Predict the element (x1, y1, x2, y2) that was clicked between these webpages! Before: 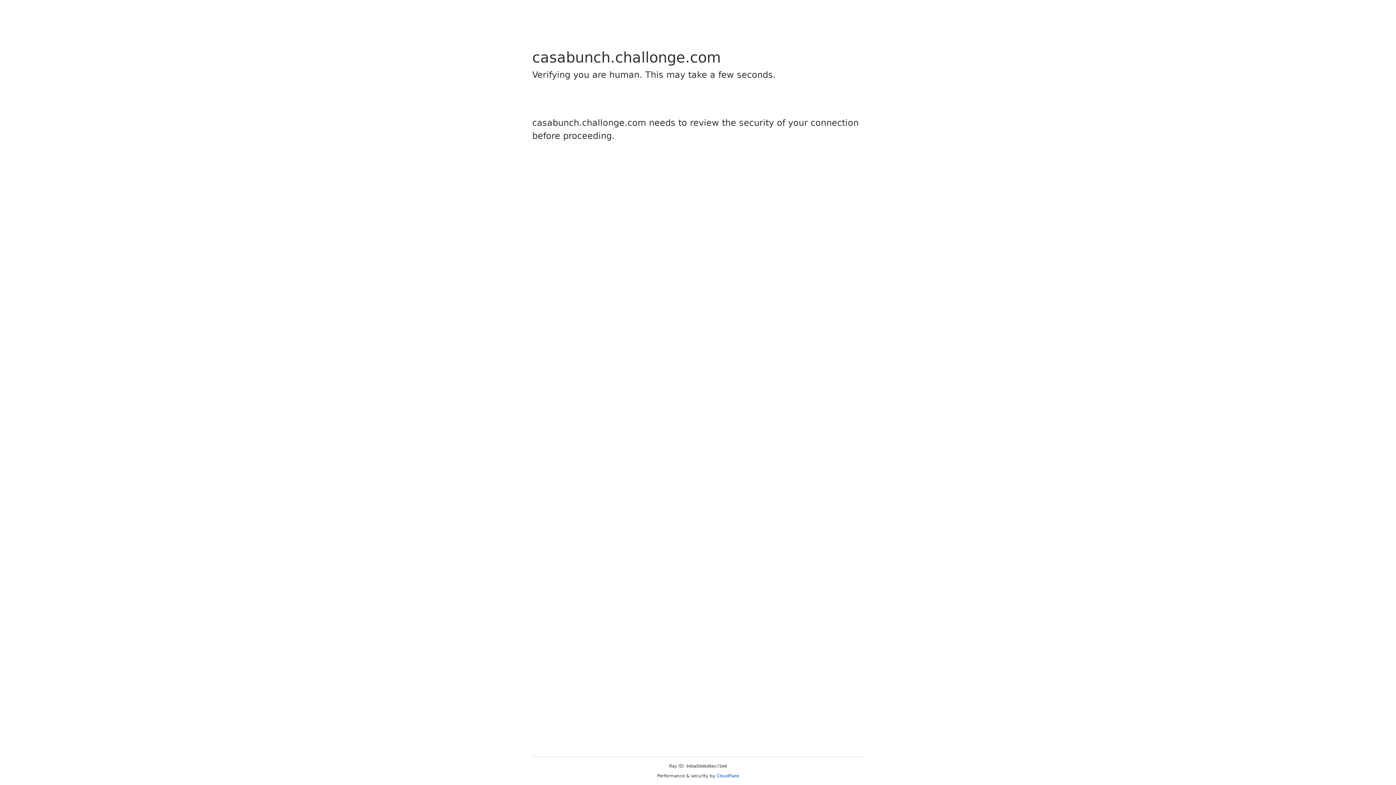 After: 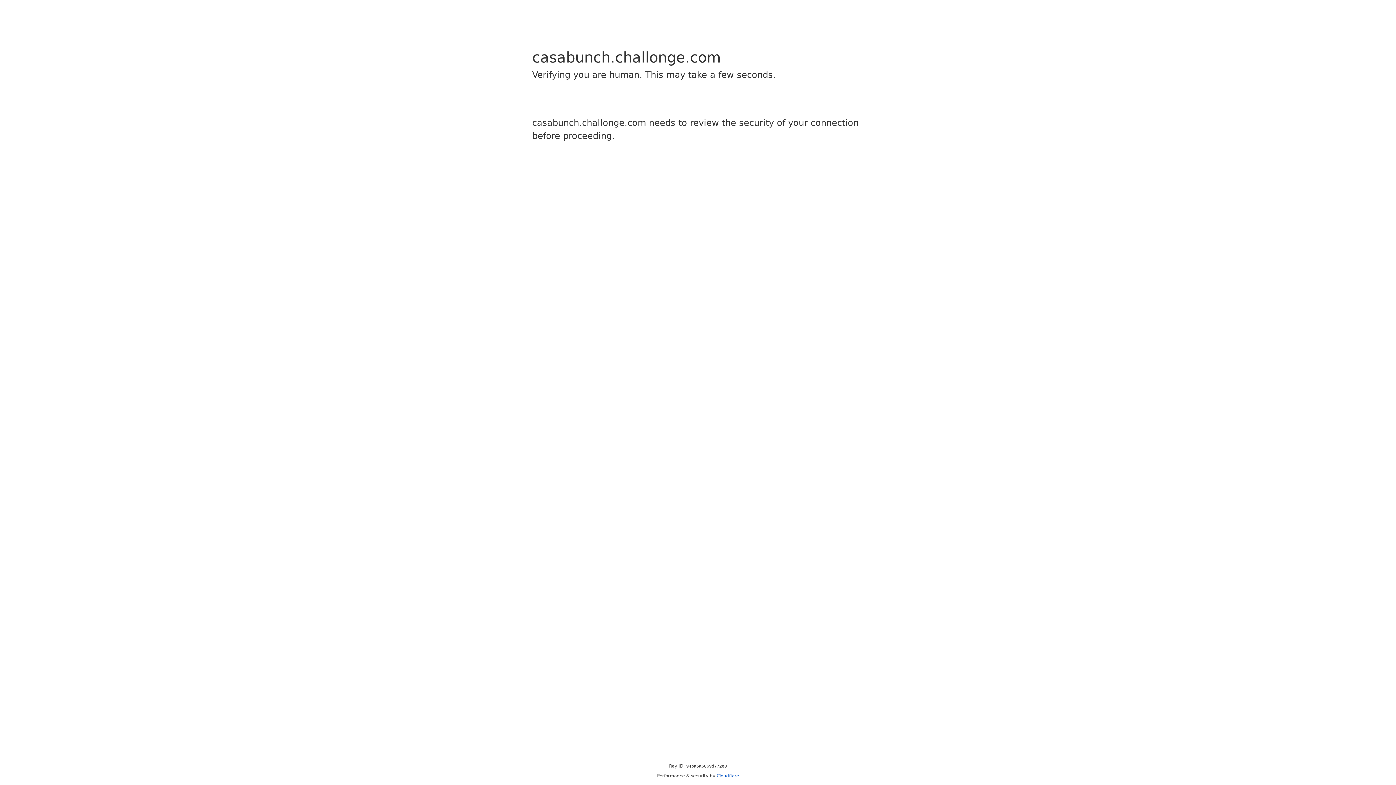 Action: label: Cloudflare bbox: (716, 773, 739, 778)